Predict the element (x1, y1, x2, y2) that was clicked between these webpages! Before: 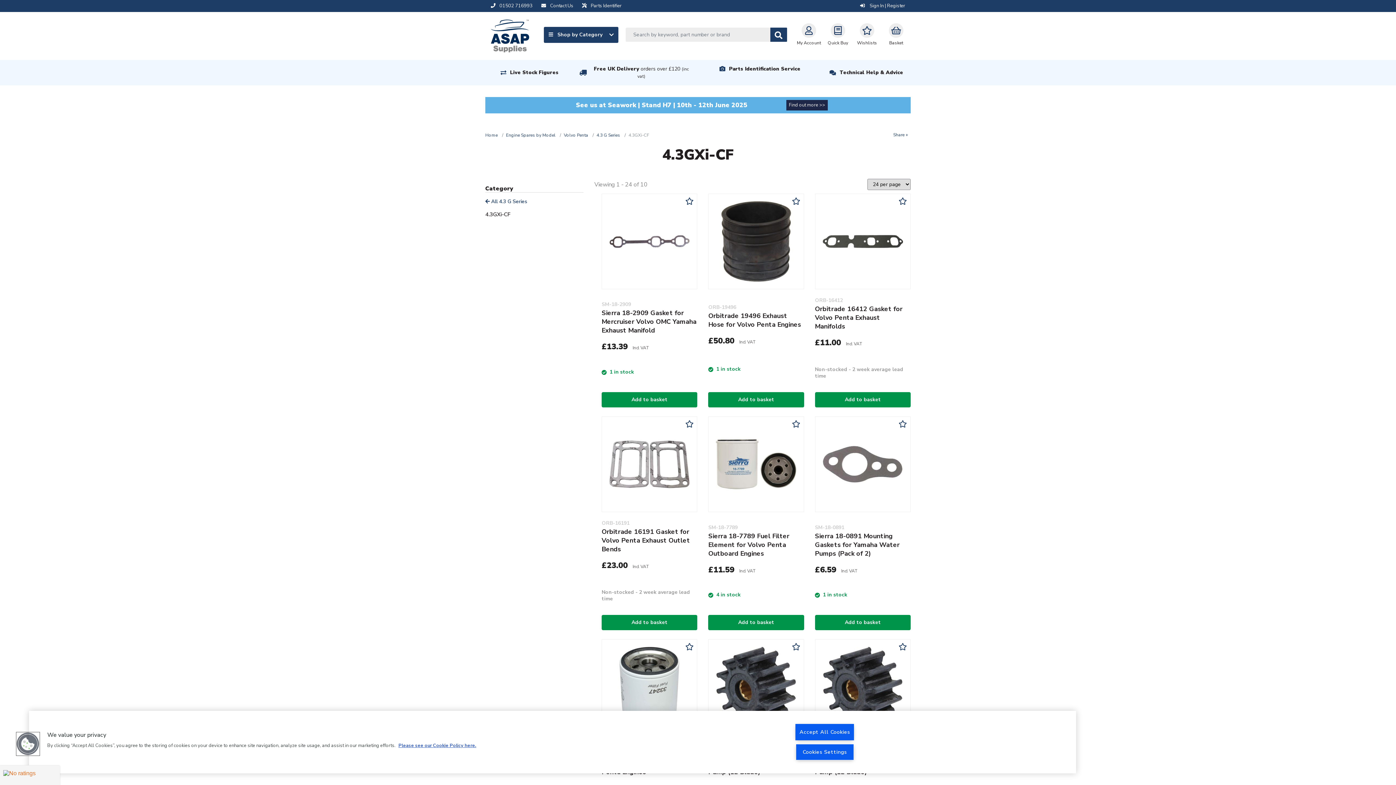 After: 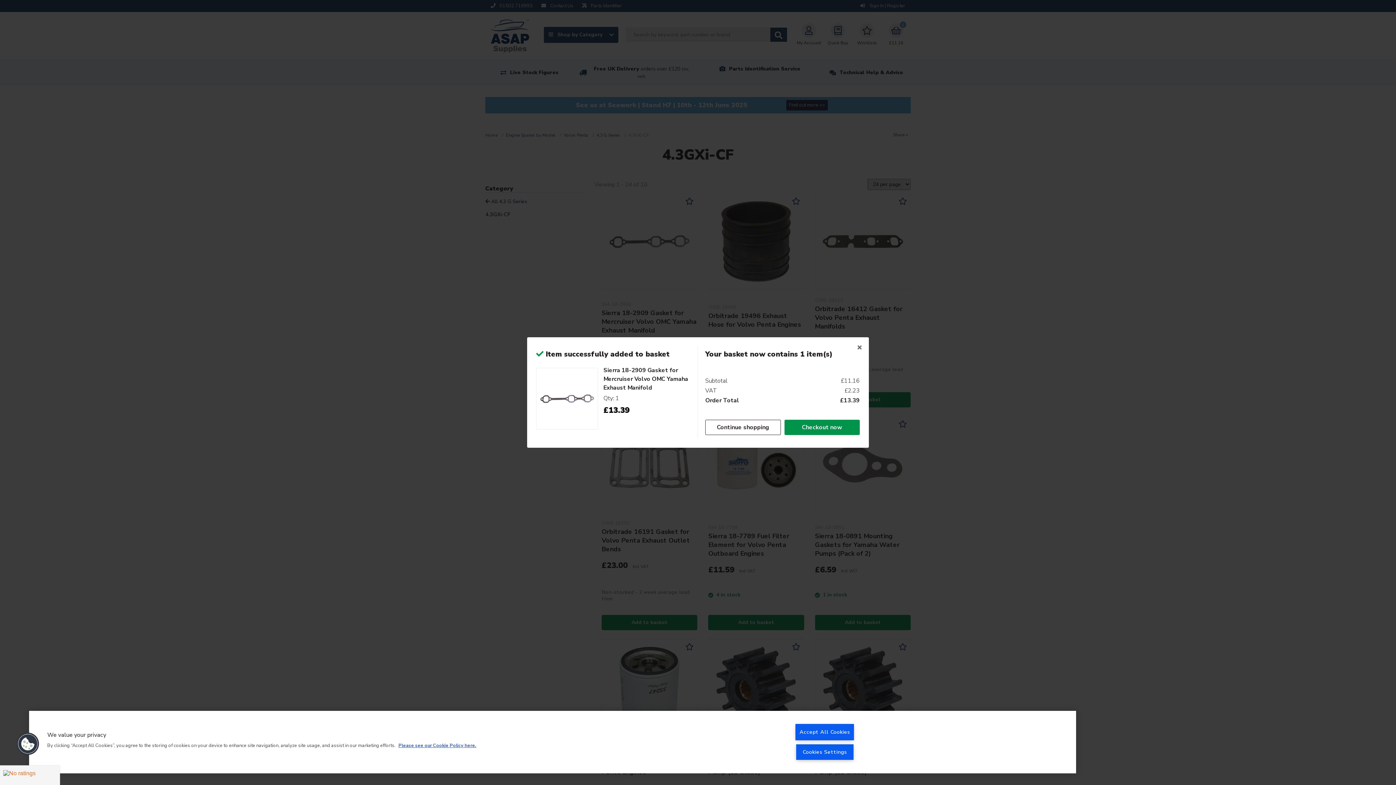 Action: bbox: (601, 373, 697, 389) label: Add to basket